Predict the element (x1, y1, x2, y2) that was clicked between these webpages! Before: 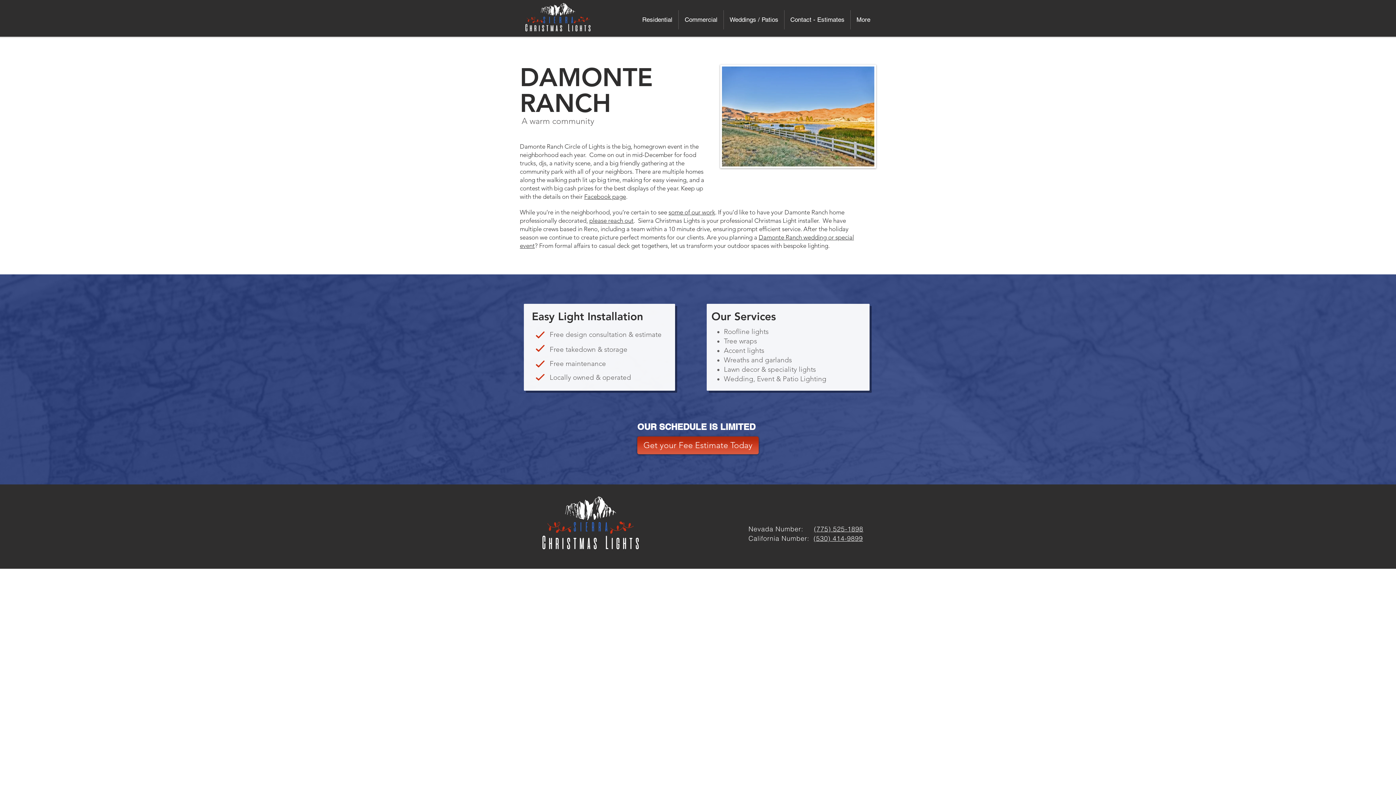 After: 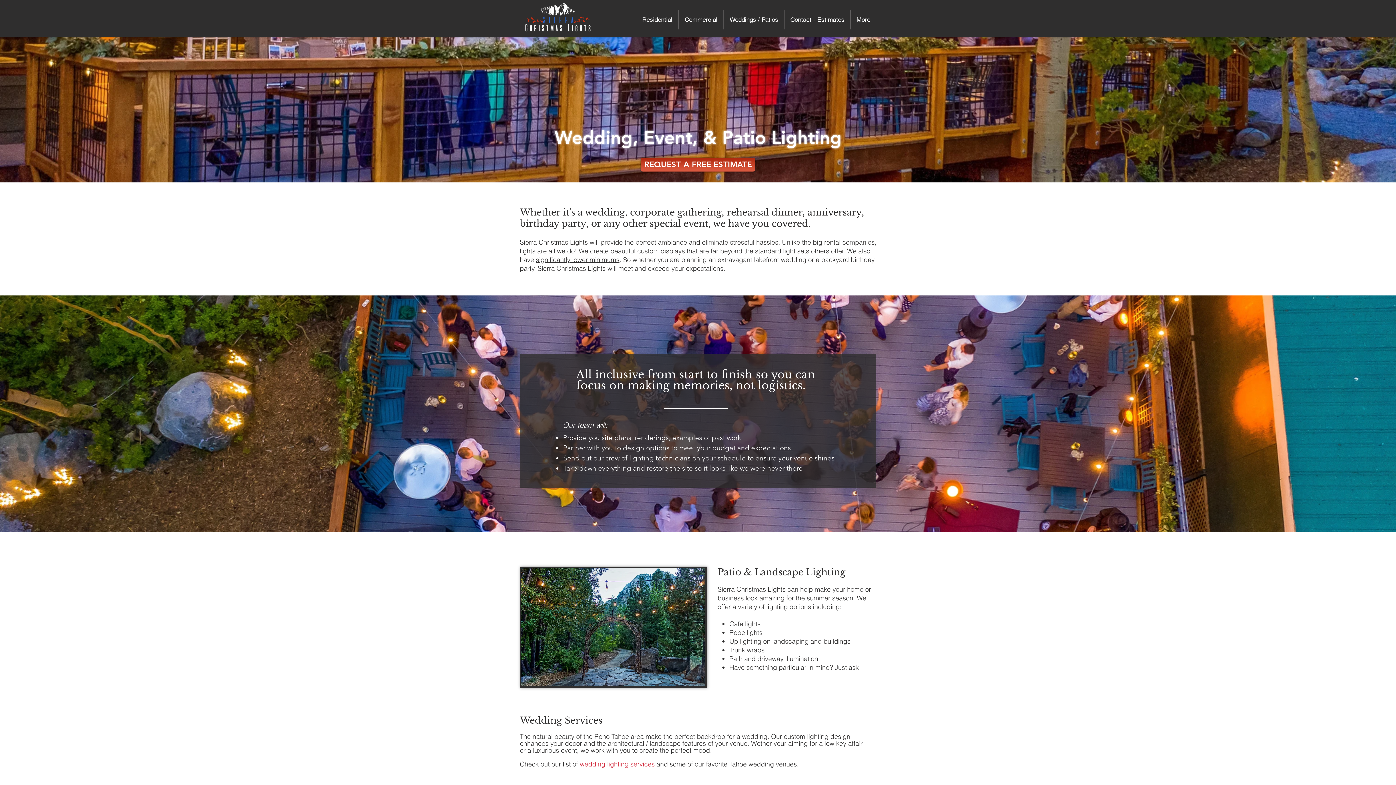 Action: label: Weddings / Patios bbox: (724, 10, 784, 29)